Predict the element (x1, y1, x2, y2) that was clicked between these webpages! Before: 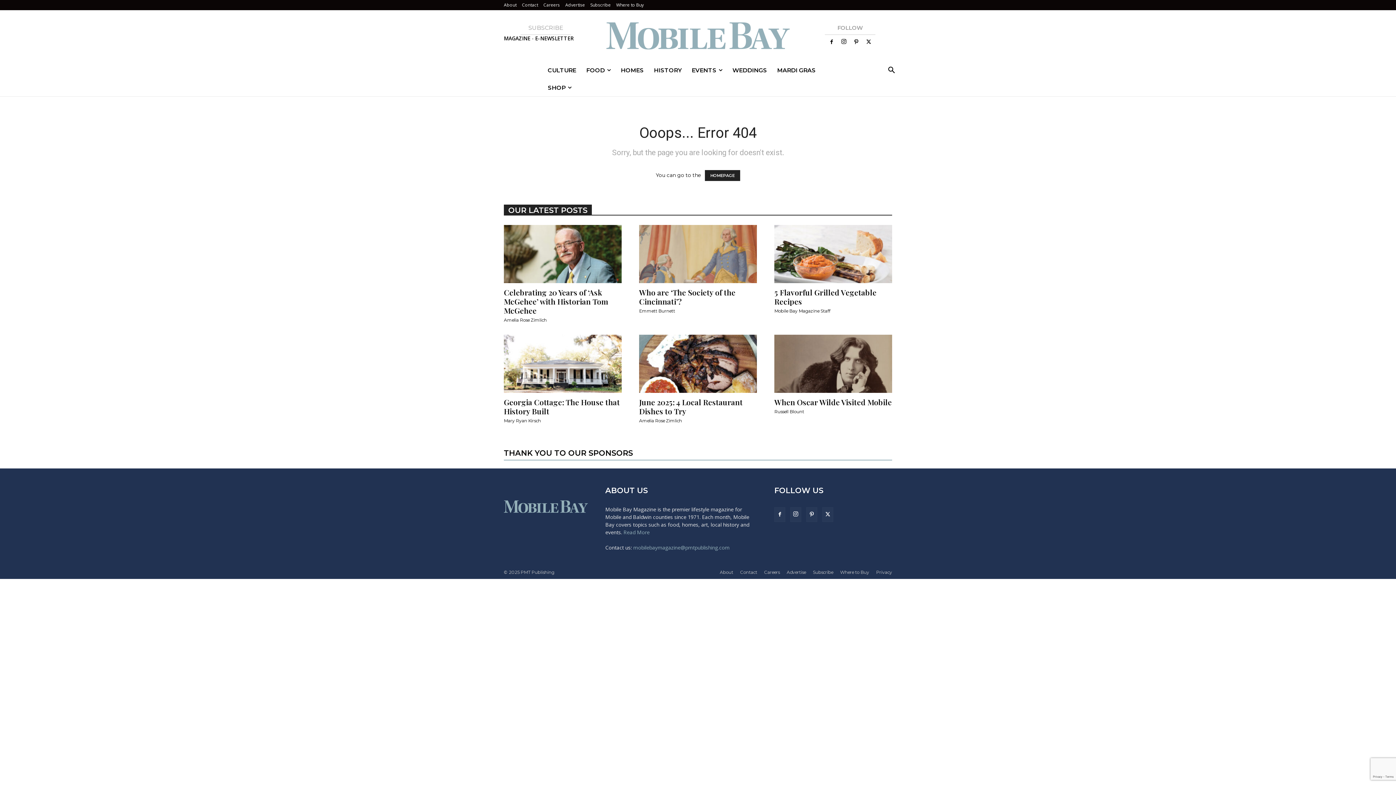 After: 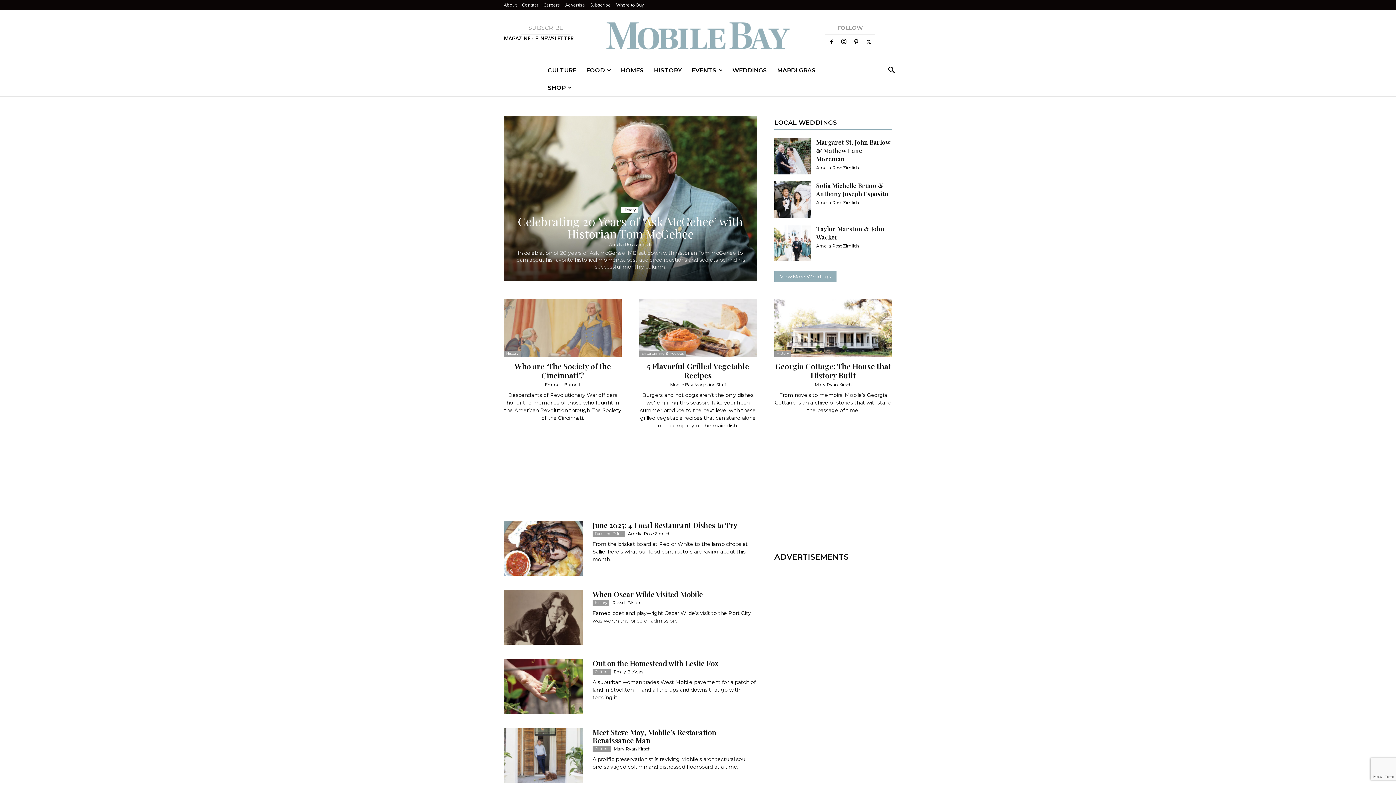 Action: label: HOMEPAGE bbox: (705, 170, 740, 181)